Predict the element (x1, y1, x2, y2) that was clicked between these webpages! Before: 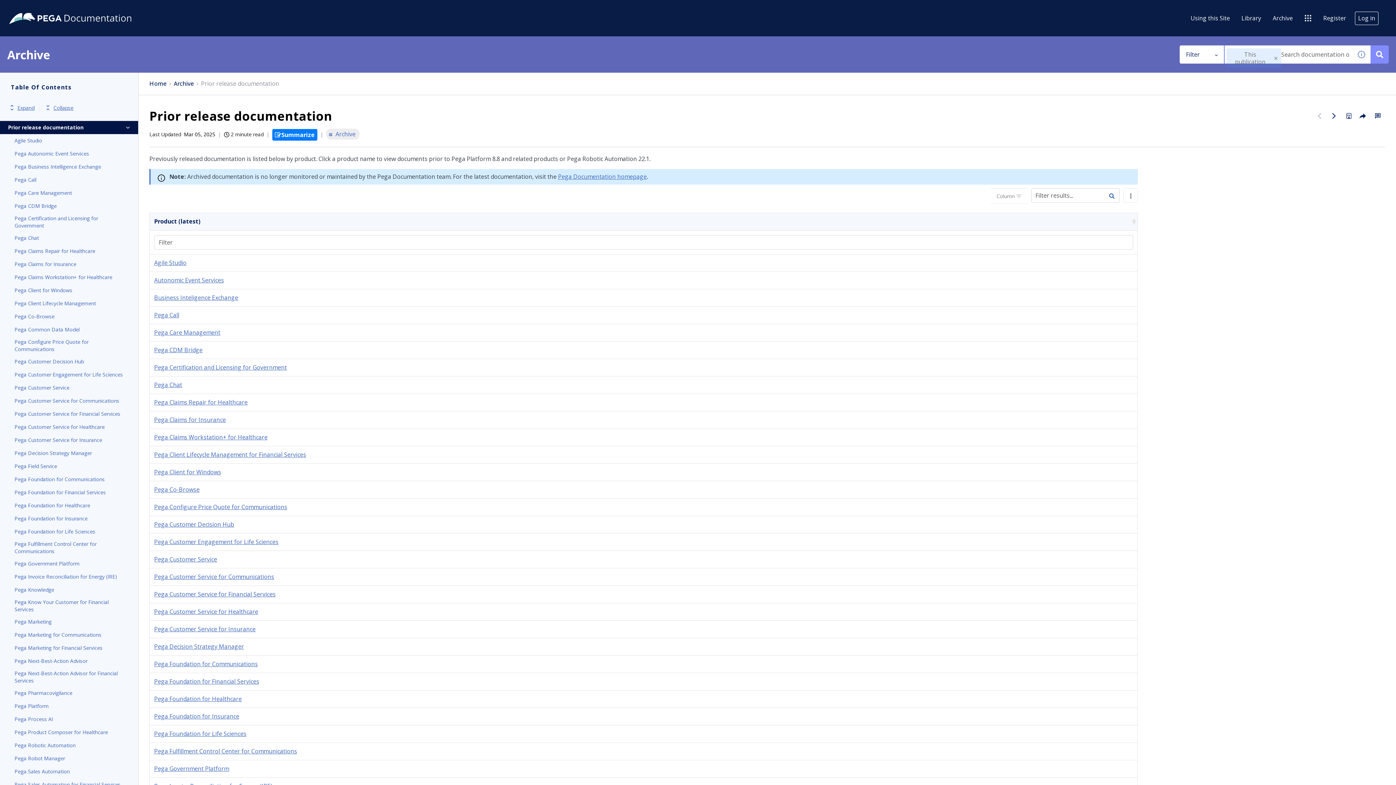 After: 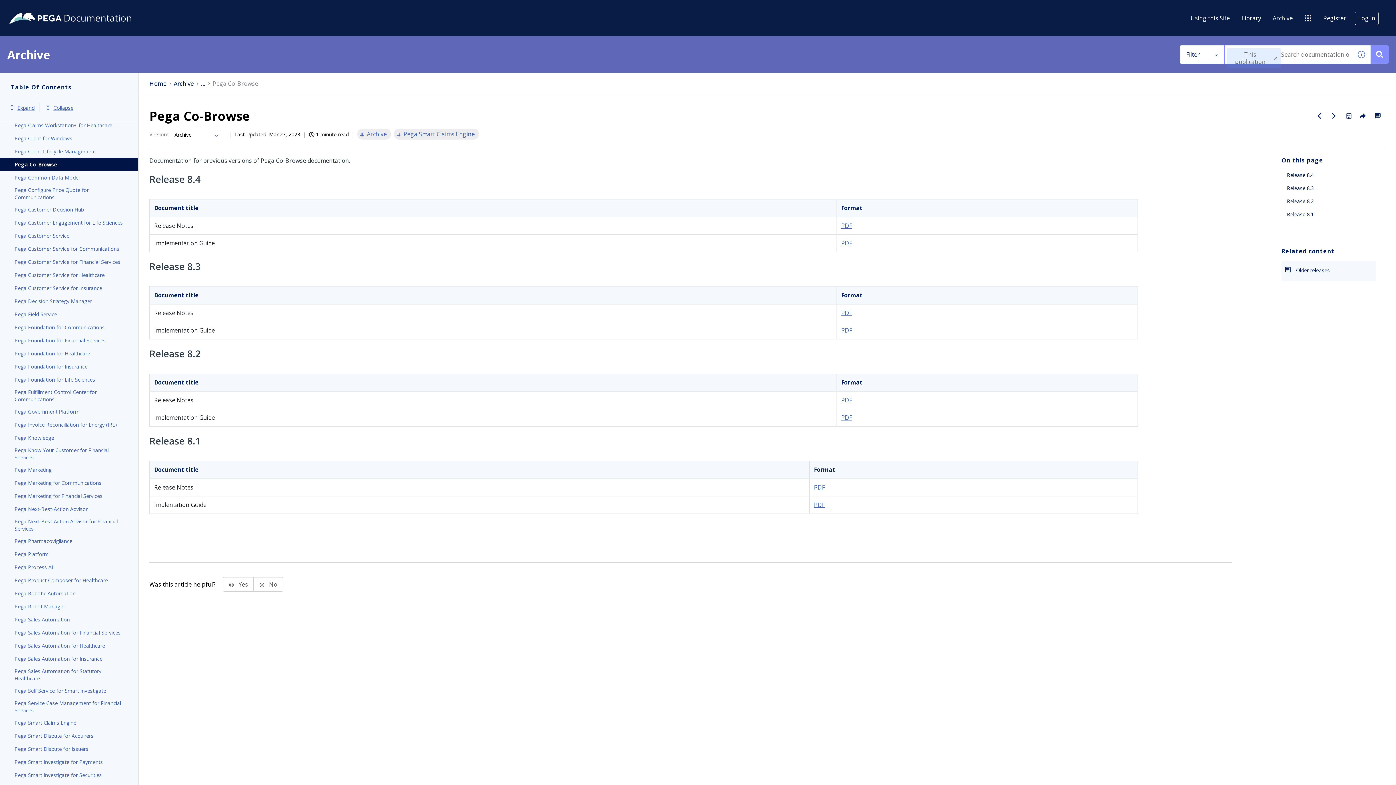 Action: label: Pega Co-Browse bbox: (154, 485, 199, 493)